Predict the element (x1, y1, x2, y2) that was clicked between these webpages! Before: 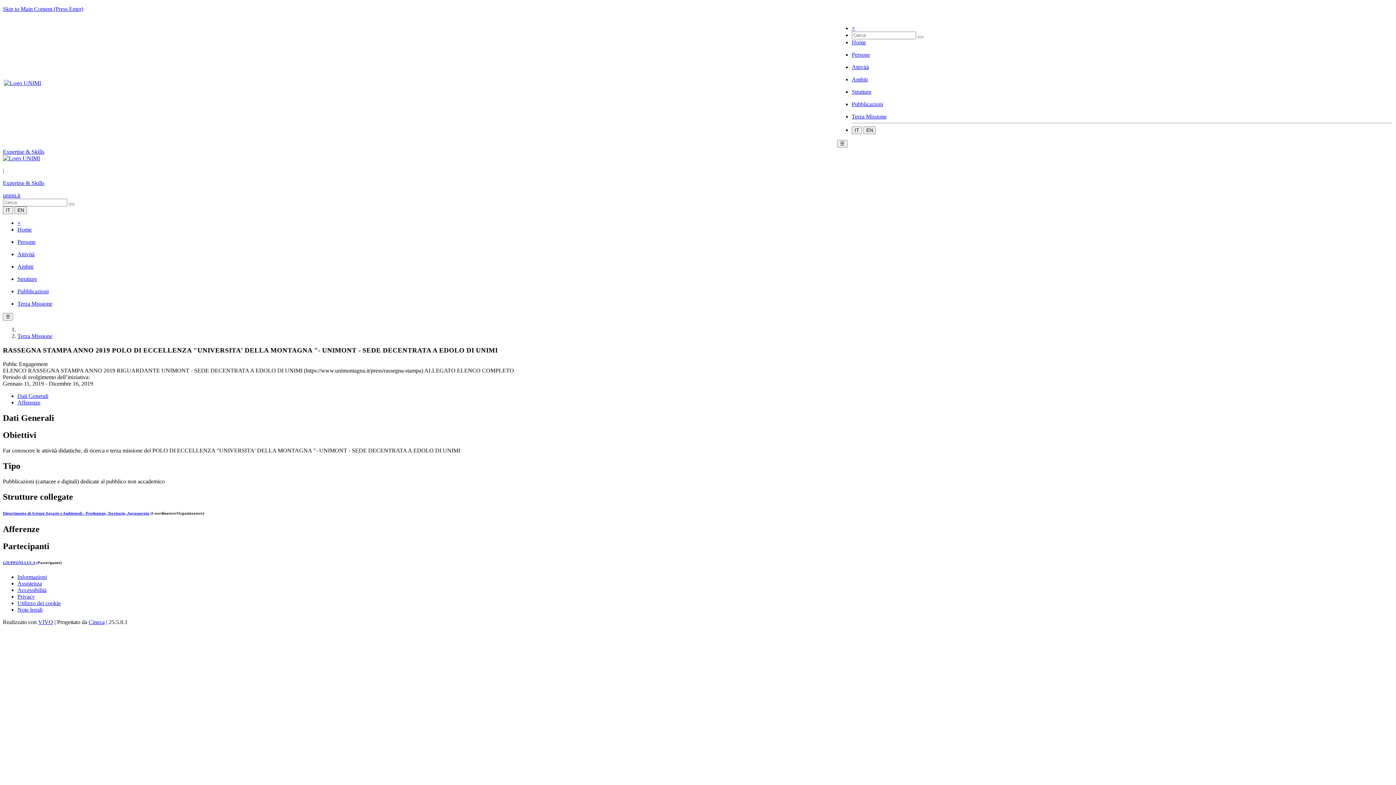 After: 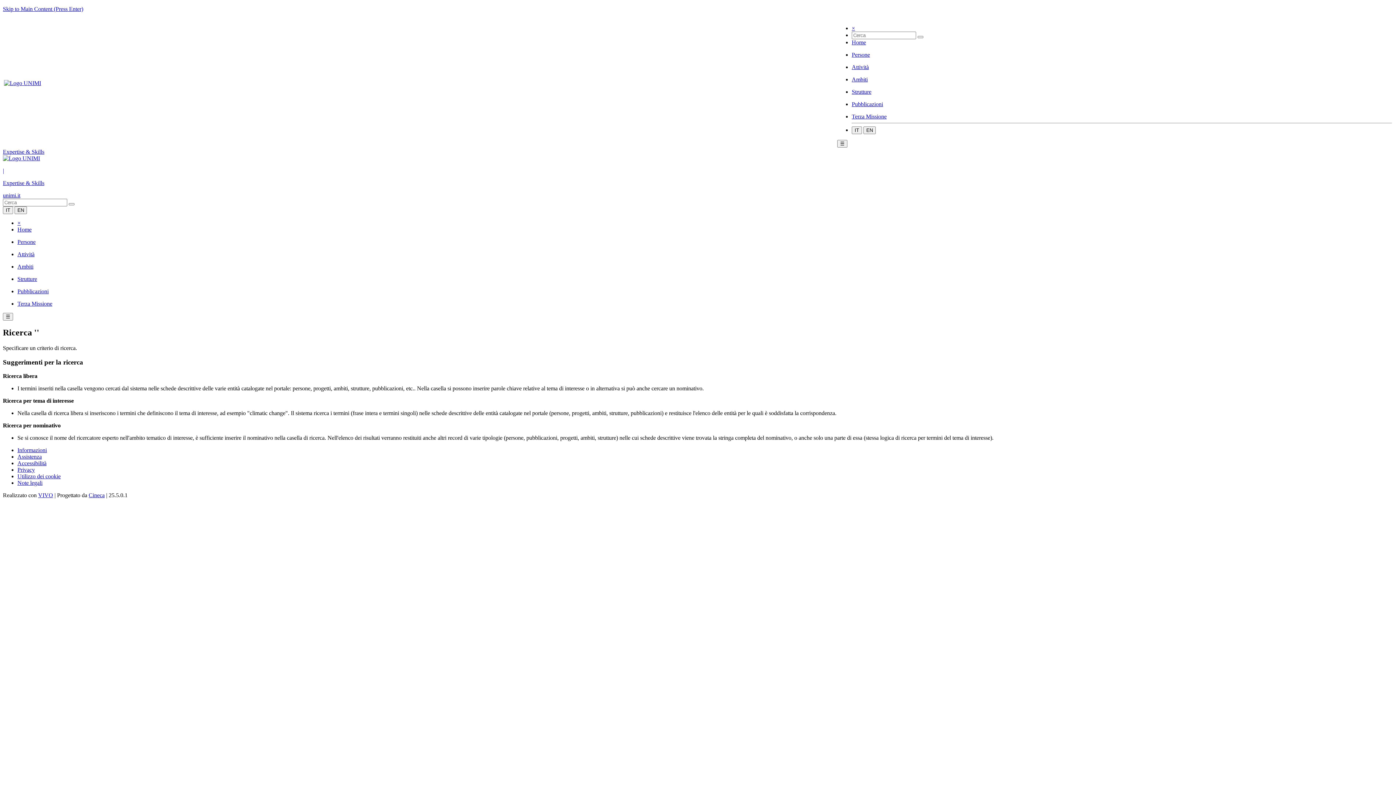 Action: label: search bbox: (68, 203, 74, 205)